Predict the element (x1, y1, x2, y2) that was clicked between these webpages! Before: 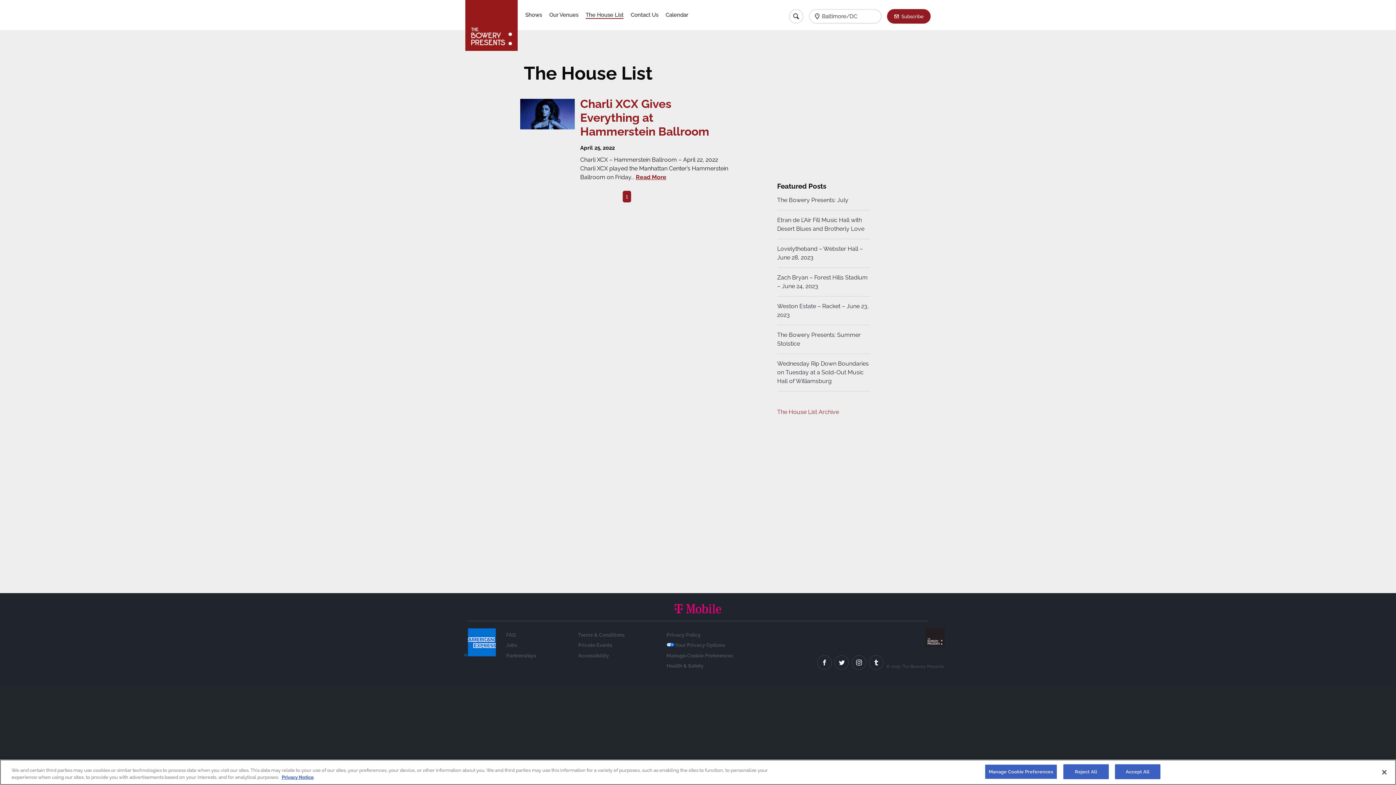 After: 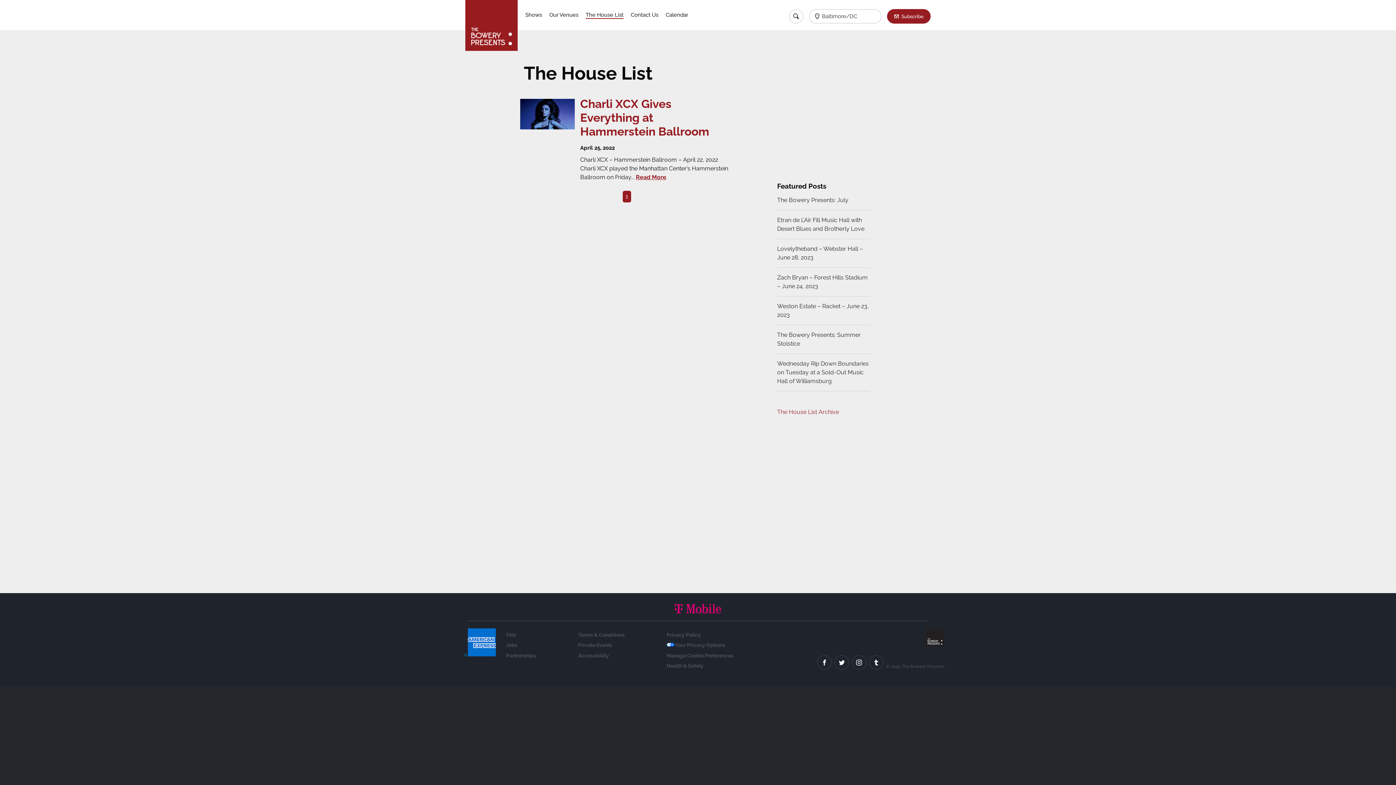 Action: label: Accept All bbox: (1115, 764, 1160, 779)